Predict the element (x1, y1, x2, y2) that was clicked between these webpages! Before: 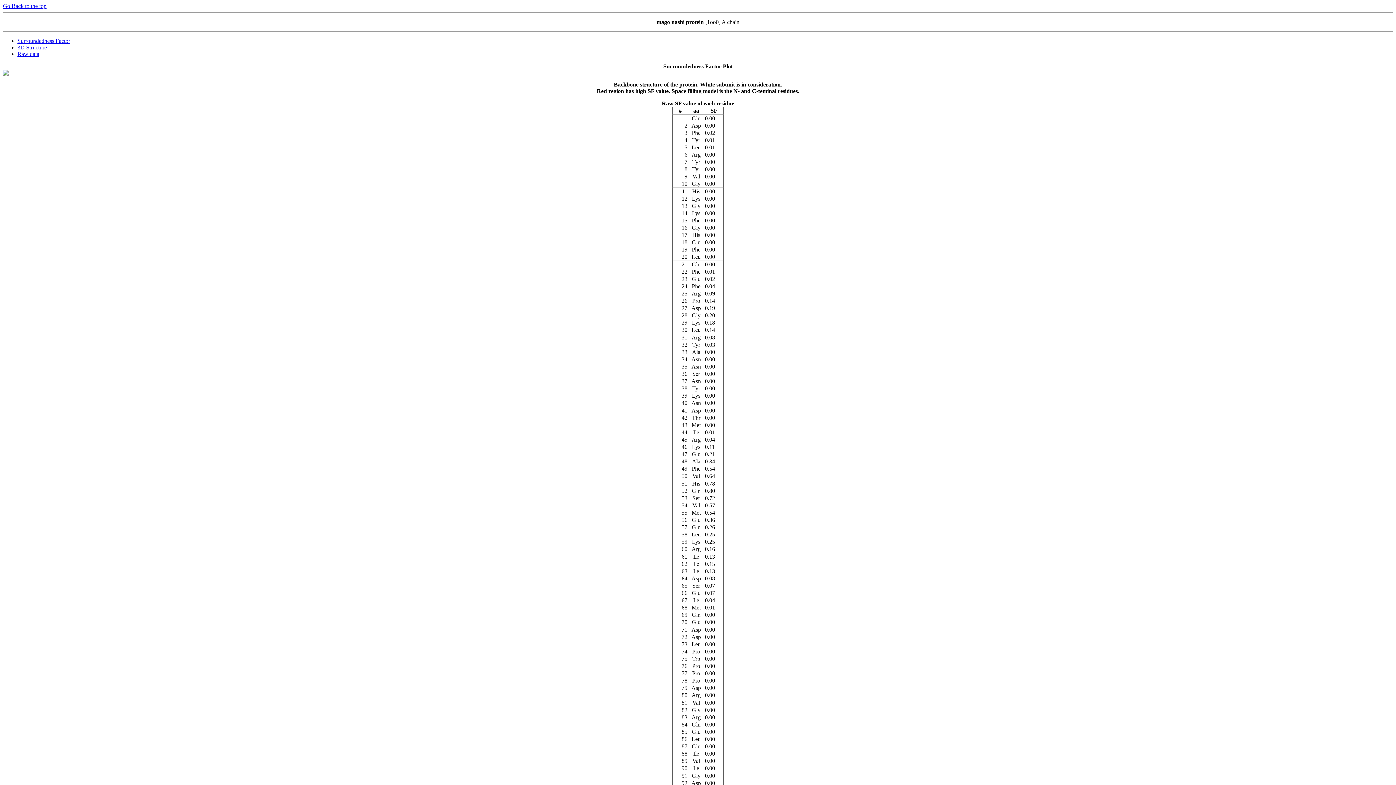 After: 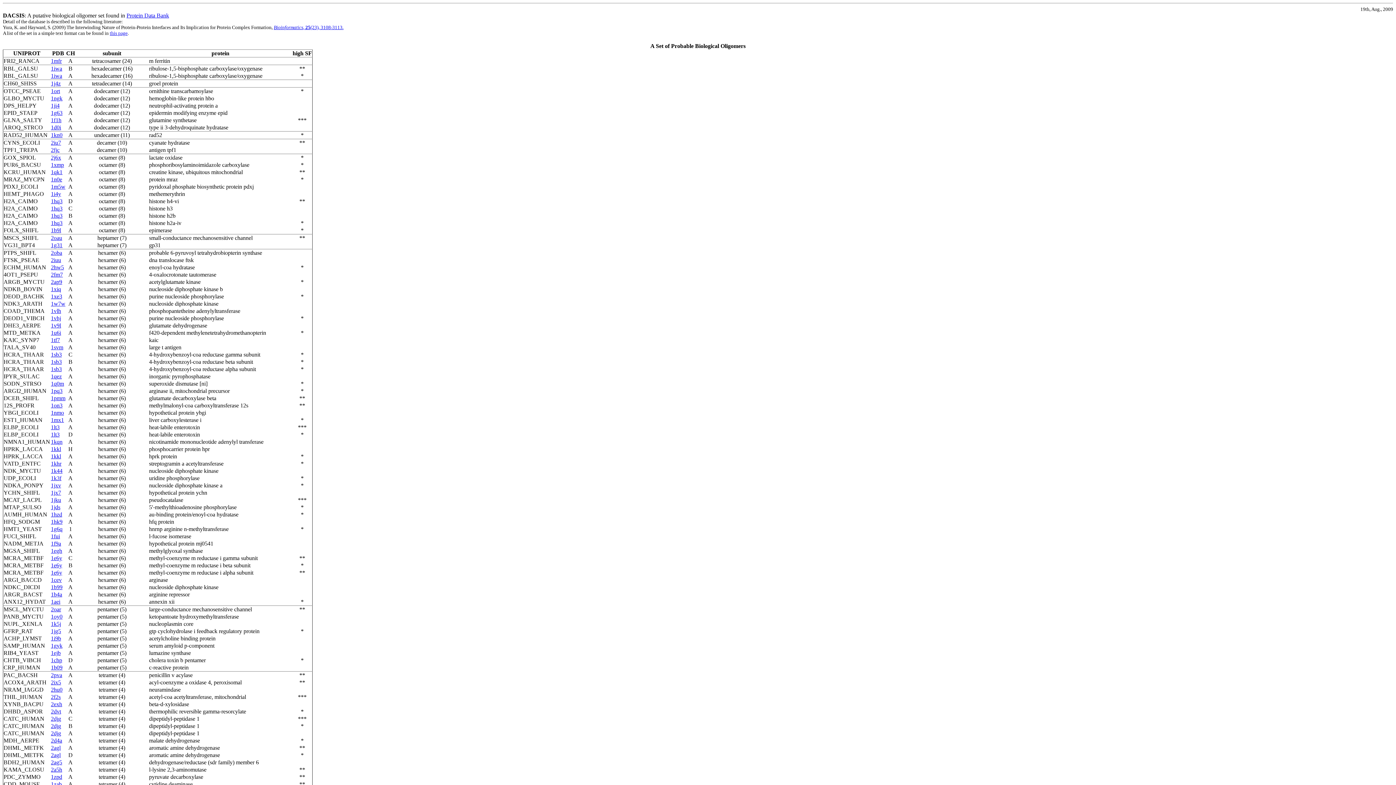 Action: label: Go Back to the top bbox: (2, 2, 46, 9)